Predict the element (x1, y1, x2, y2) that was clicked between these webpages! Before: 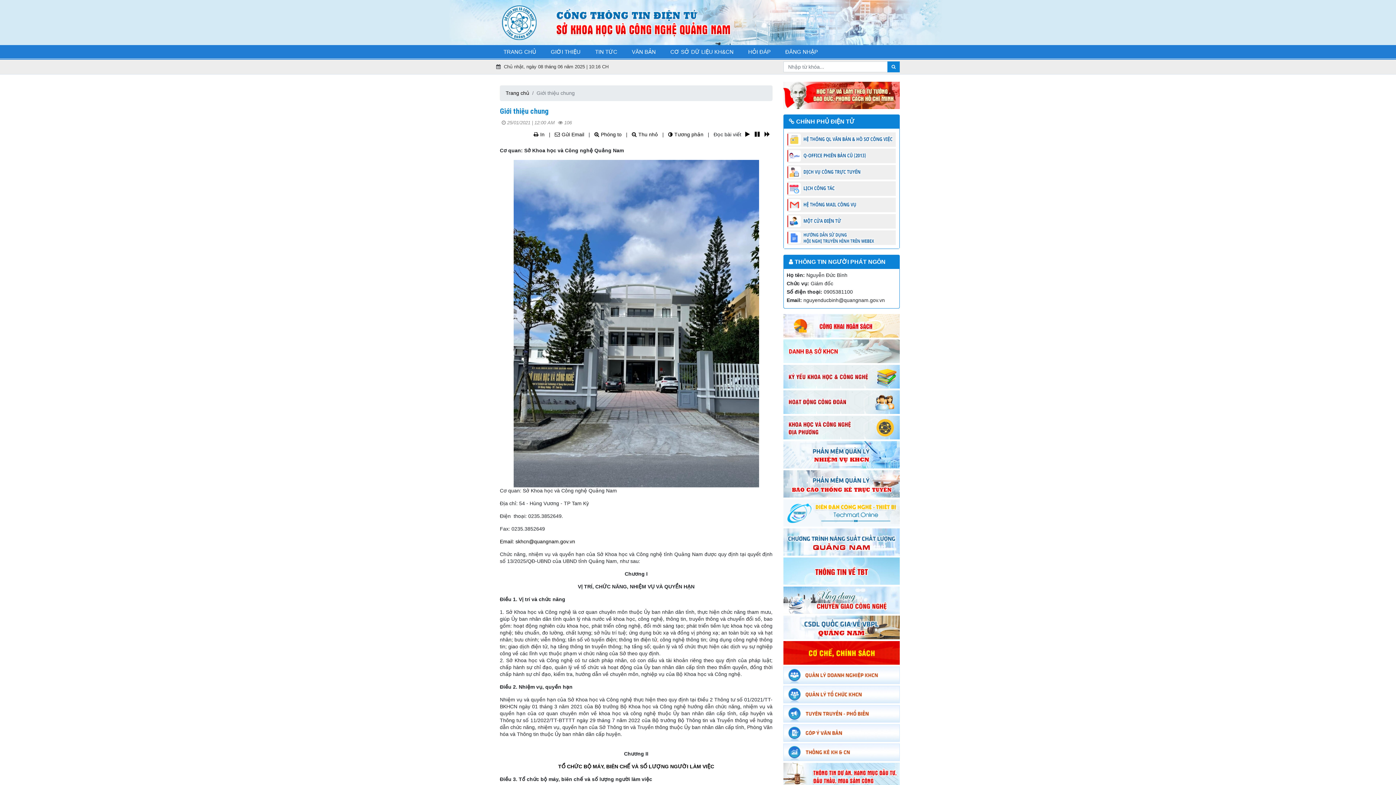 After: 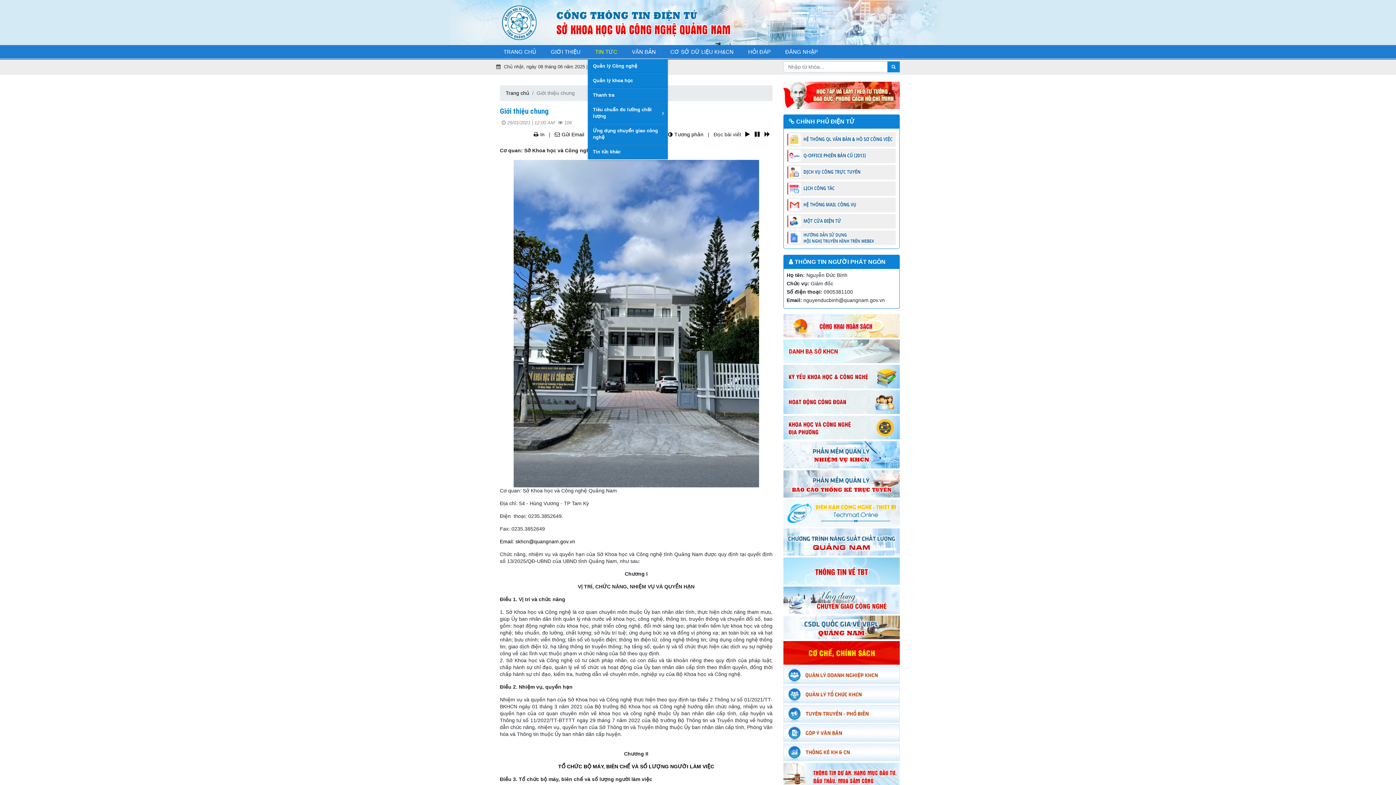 Action: bbox: (588, 45, 624, 58) label: TIN TỨC